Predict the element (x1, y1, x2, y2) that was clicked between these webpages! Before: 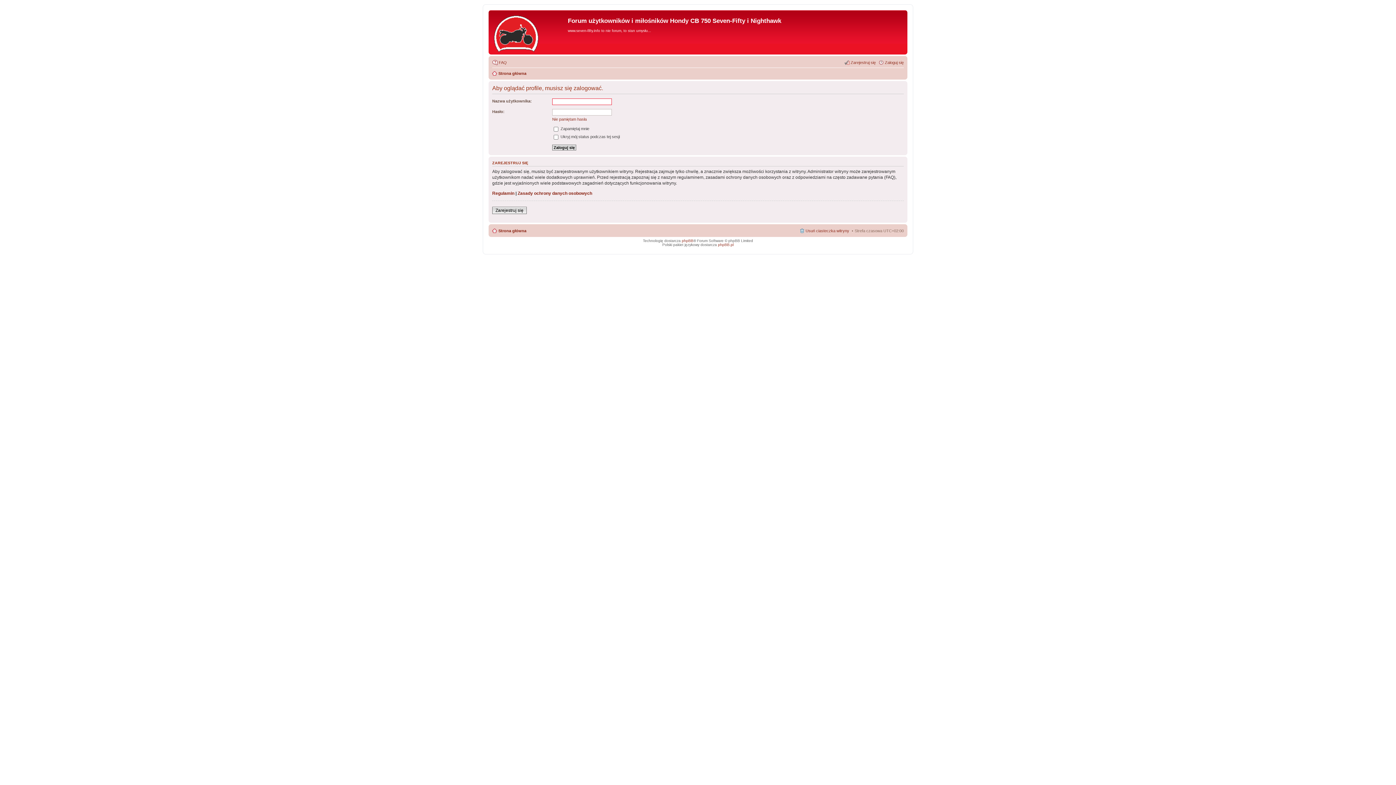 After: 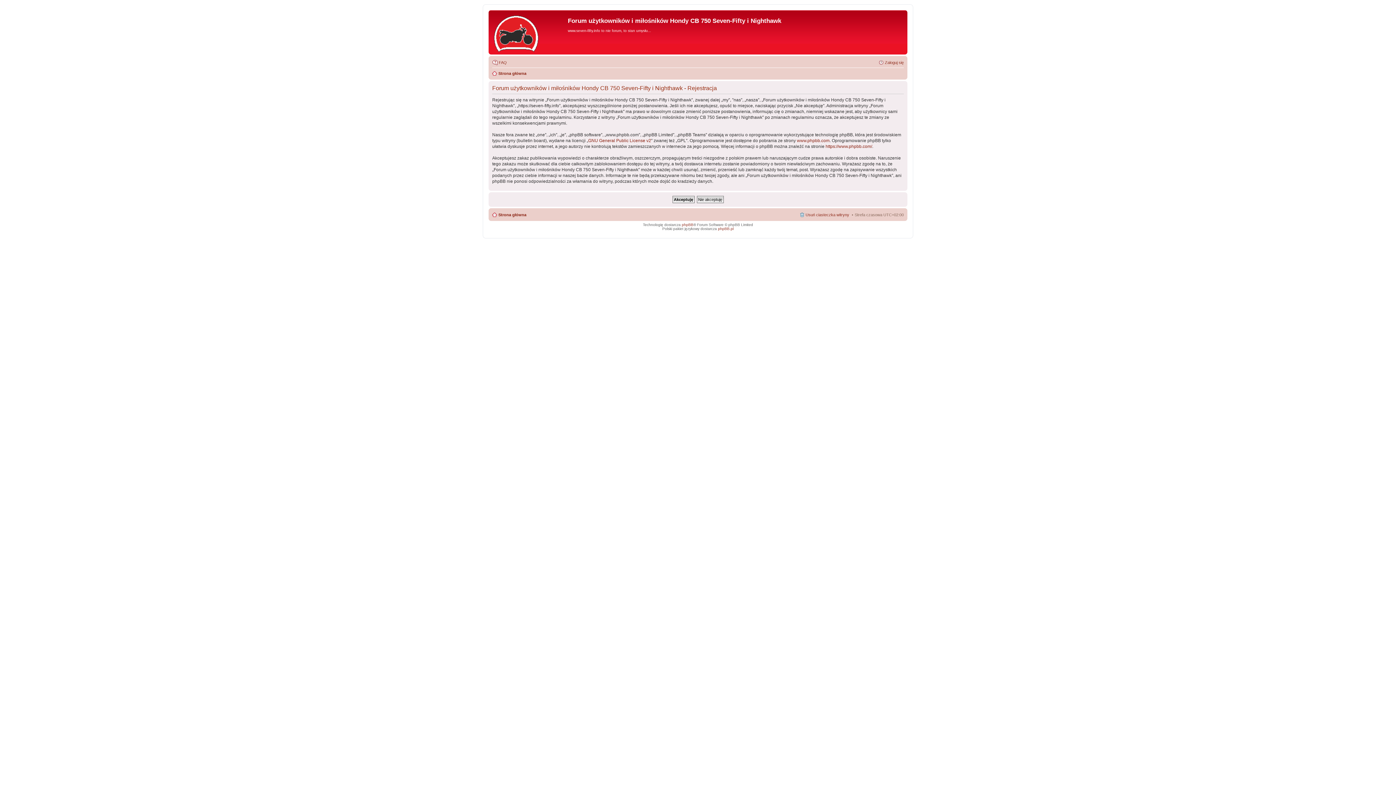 Action: bbox: (492, 206, 526, 214) label: Zarejestruj się